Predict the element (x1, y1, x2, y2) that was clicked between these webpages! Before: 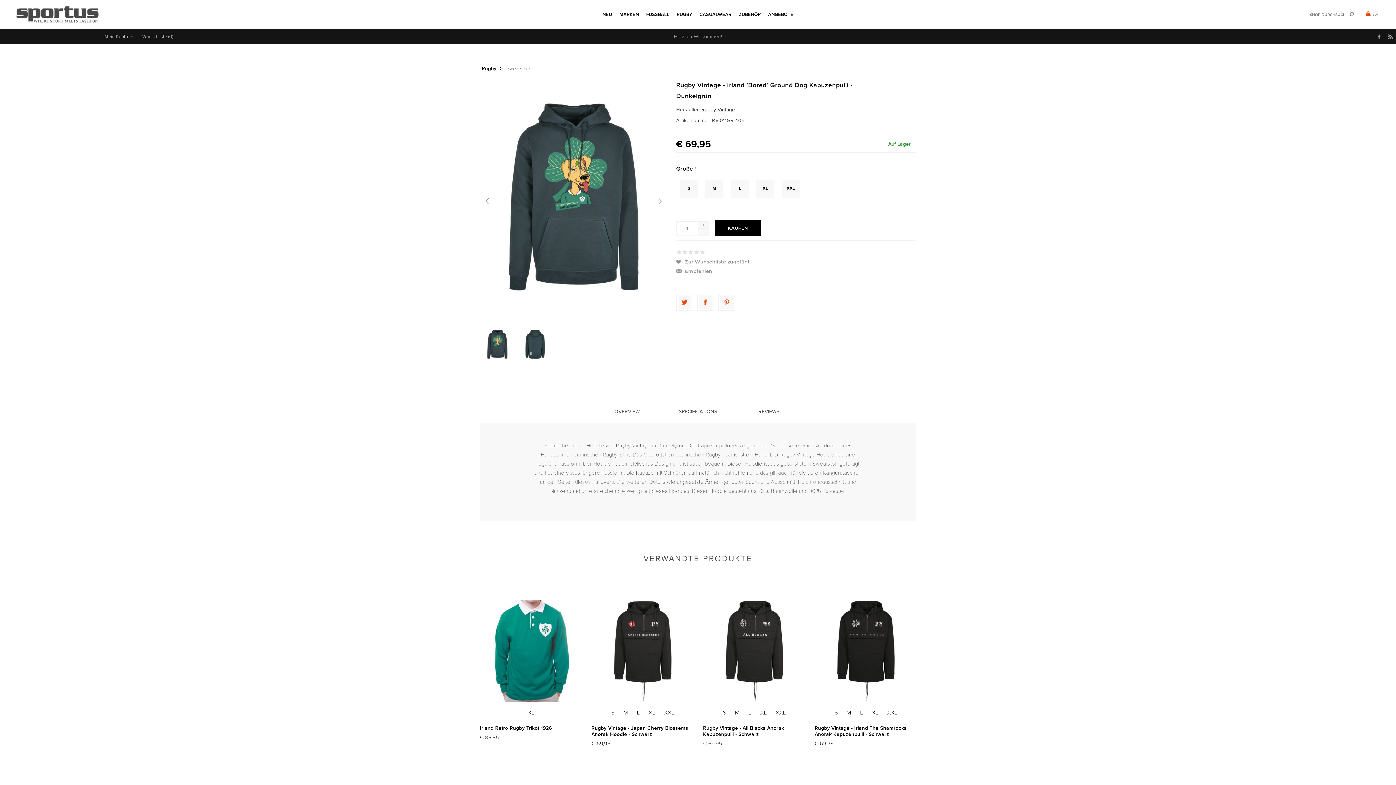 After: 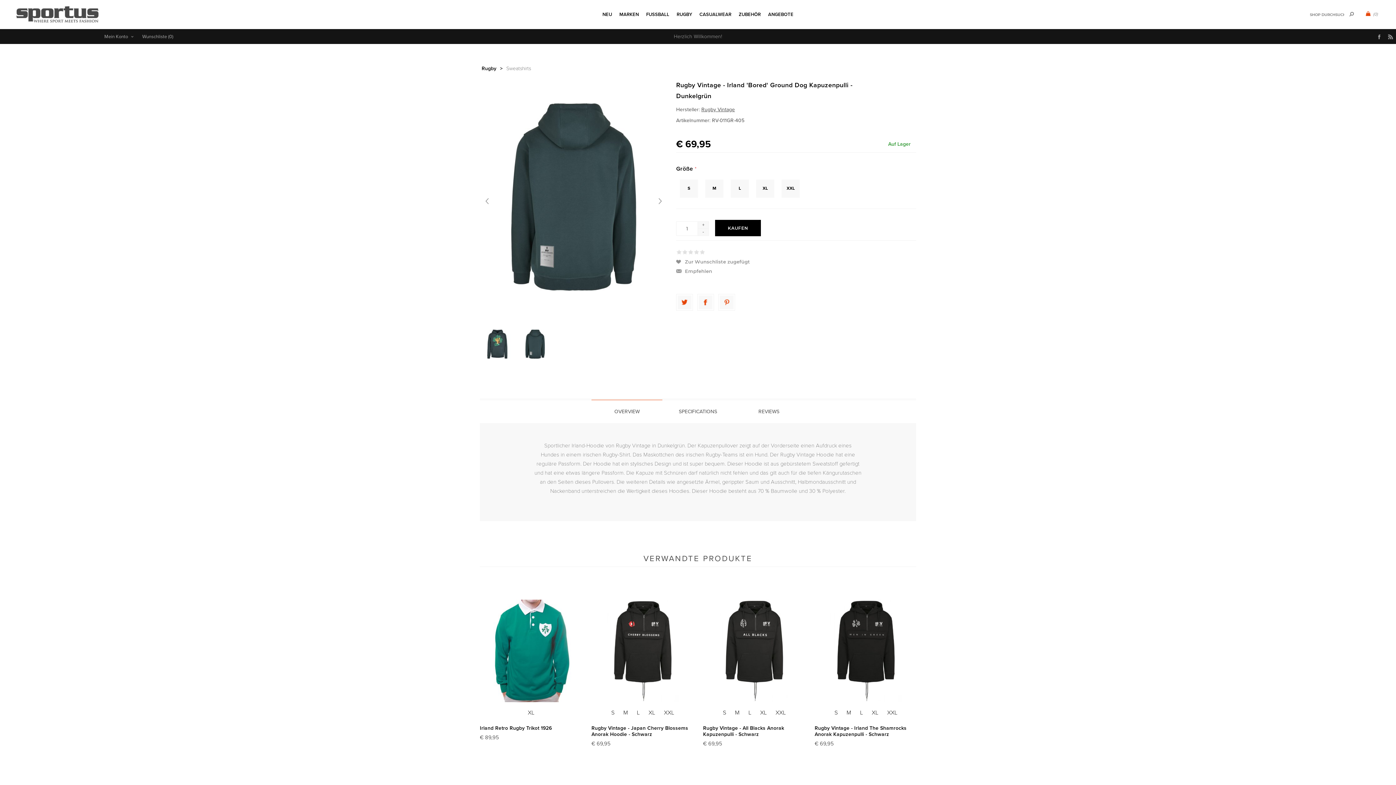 Action: bbox: (520, 326, 549, 362)